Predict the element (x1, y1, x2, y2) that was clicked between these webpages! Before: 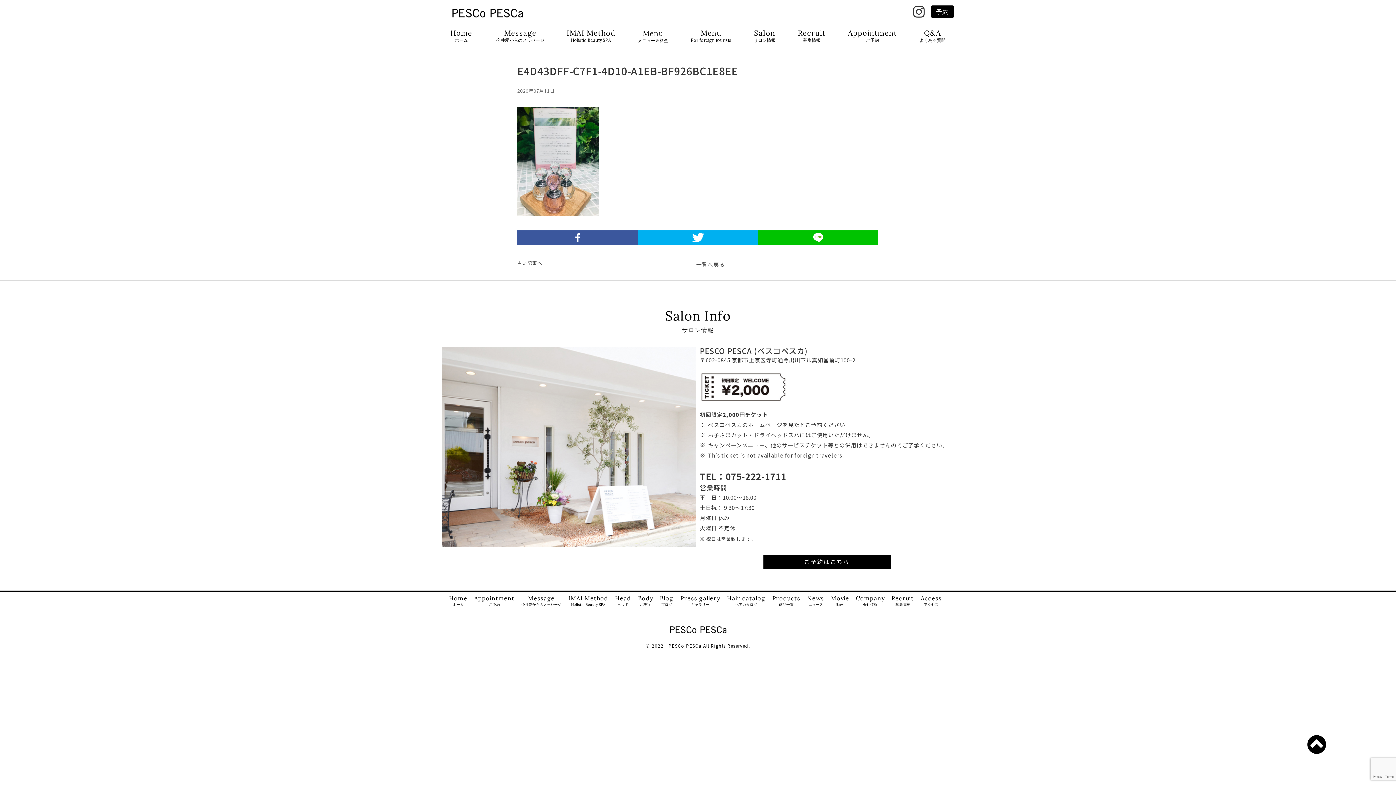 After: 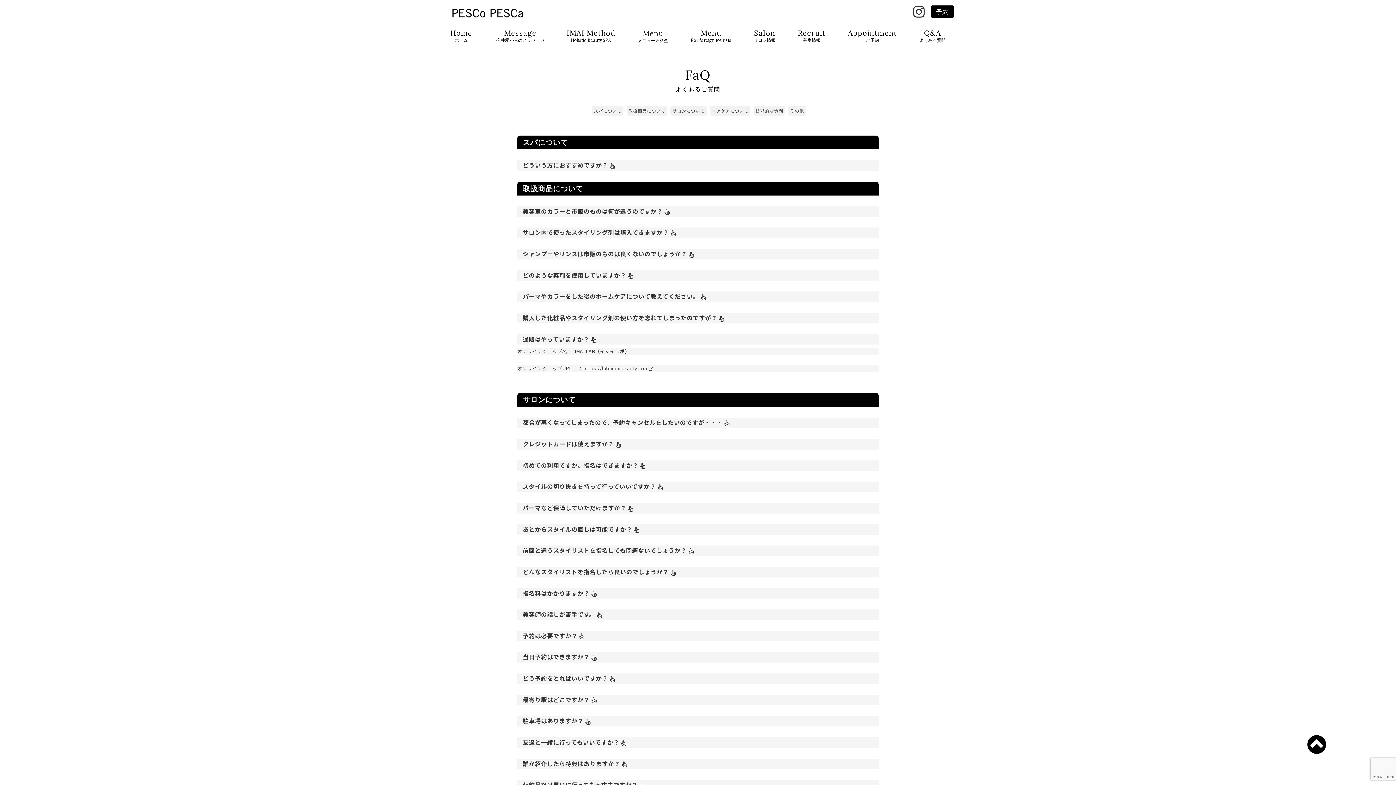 Action: label: Q&A
よくある質問 bbox: (919, 28, 945, 44)